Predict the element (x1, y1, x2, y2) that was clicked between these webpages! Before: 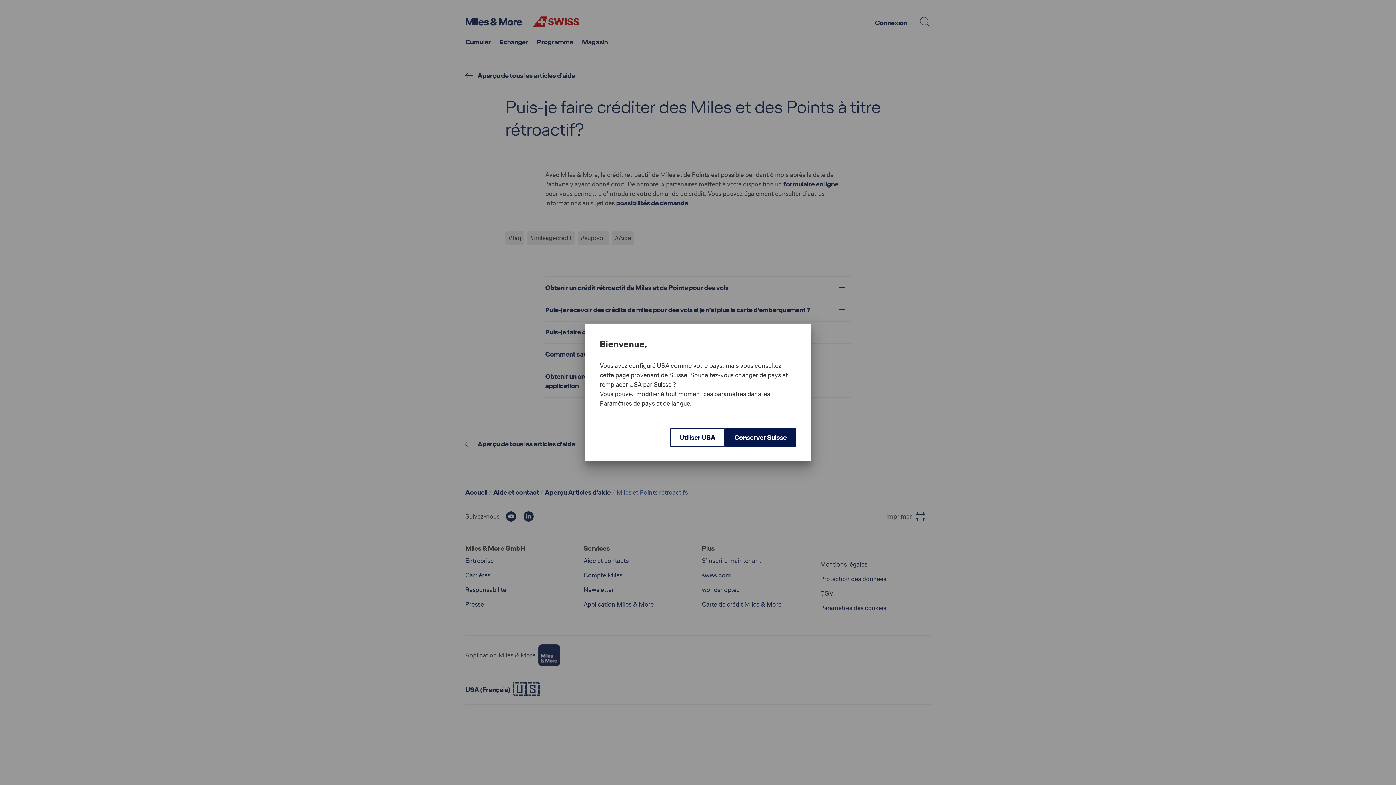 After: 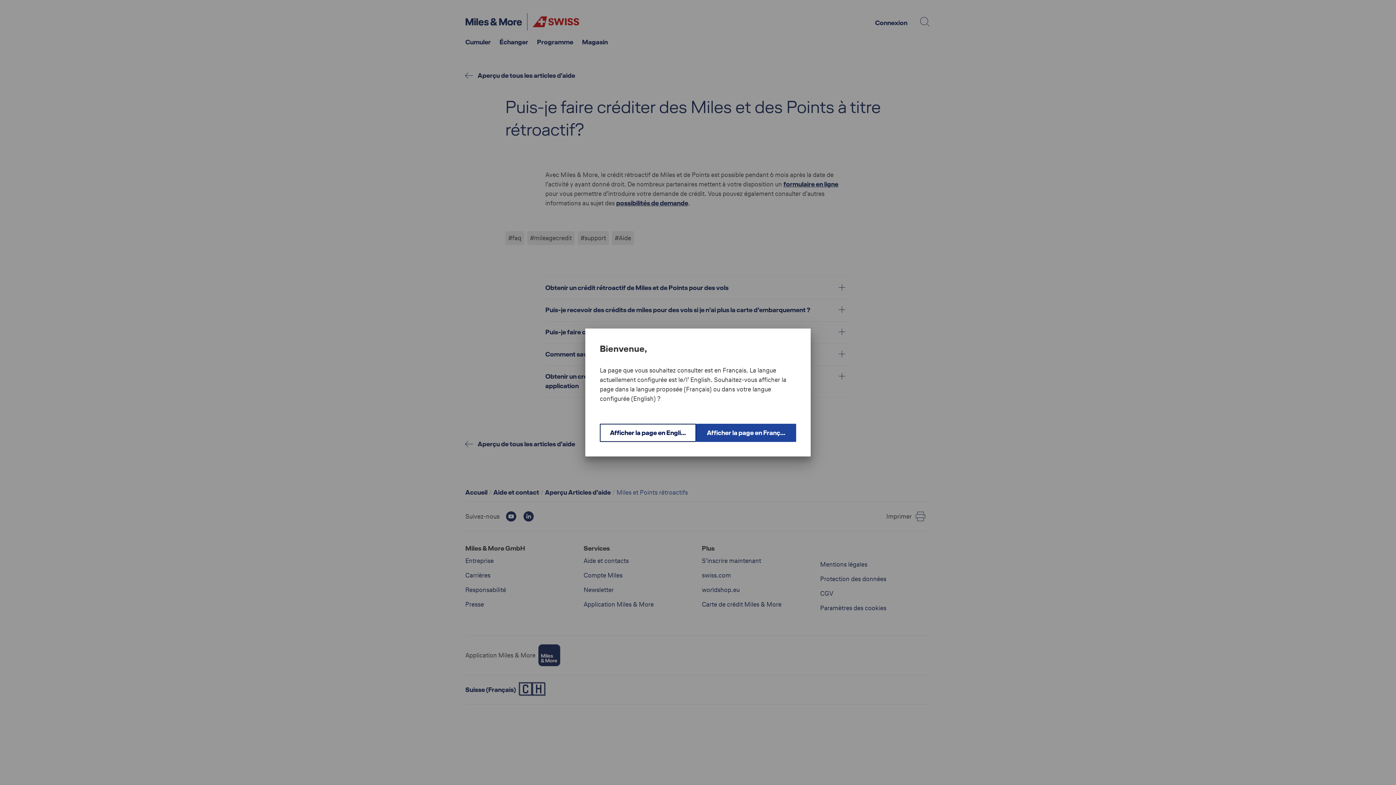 Action: label: Conserver Suisse bbox: (725, 428, 796, 446)